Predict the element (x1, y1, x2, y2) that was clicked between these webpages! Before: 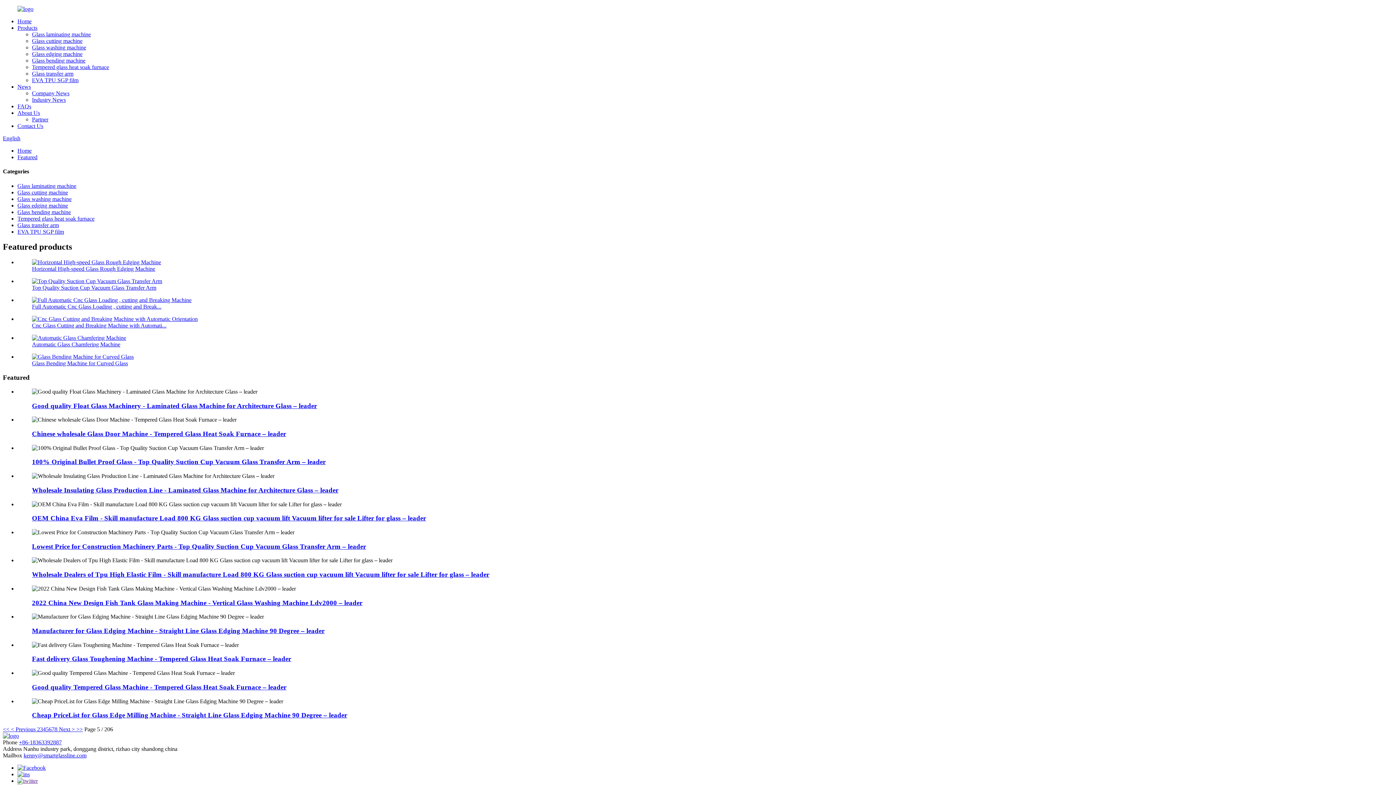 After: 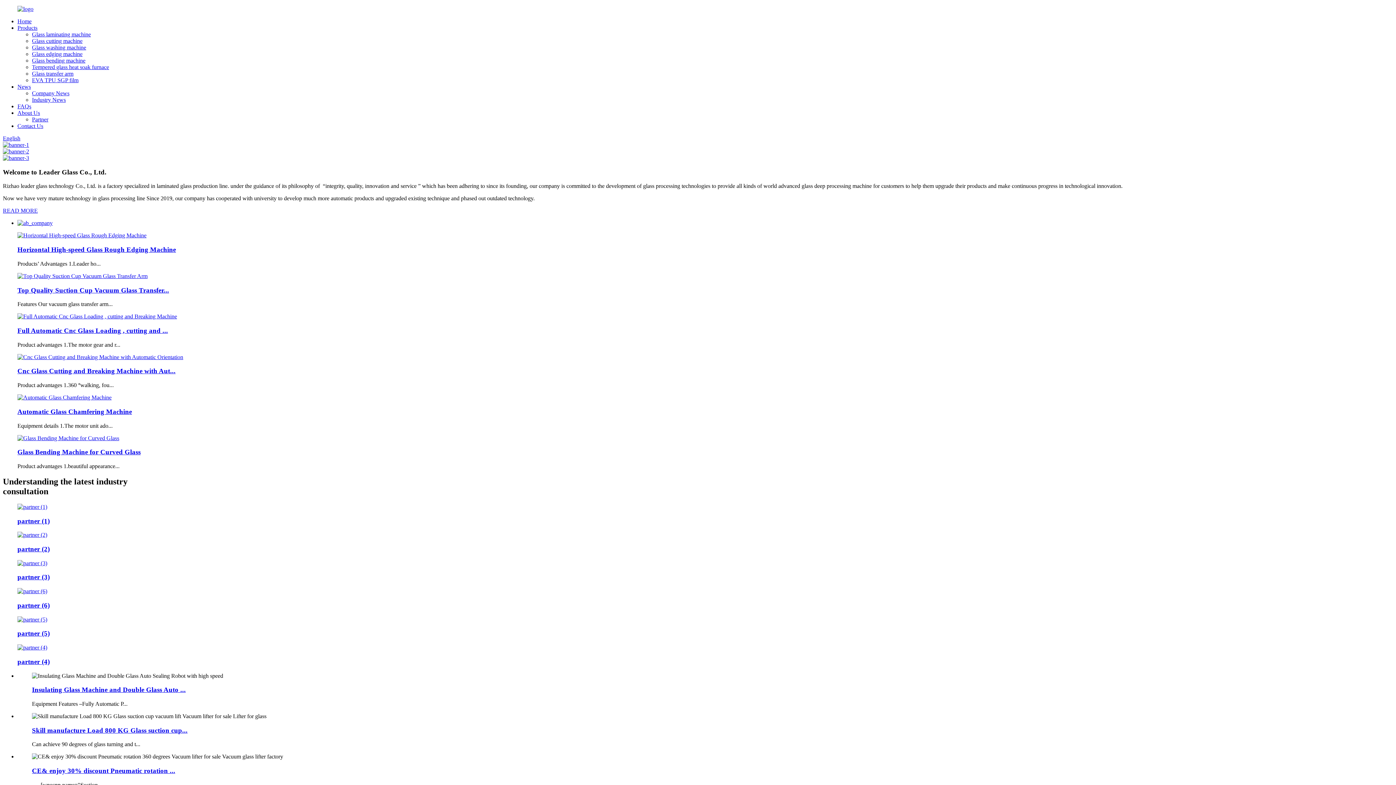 Action: bbox: (17, 5, 33, 12)